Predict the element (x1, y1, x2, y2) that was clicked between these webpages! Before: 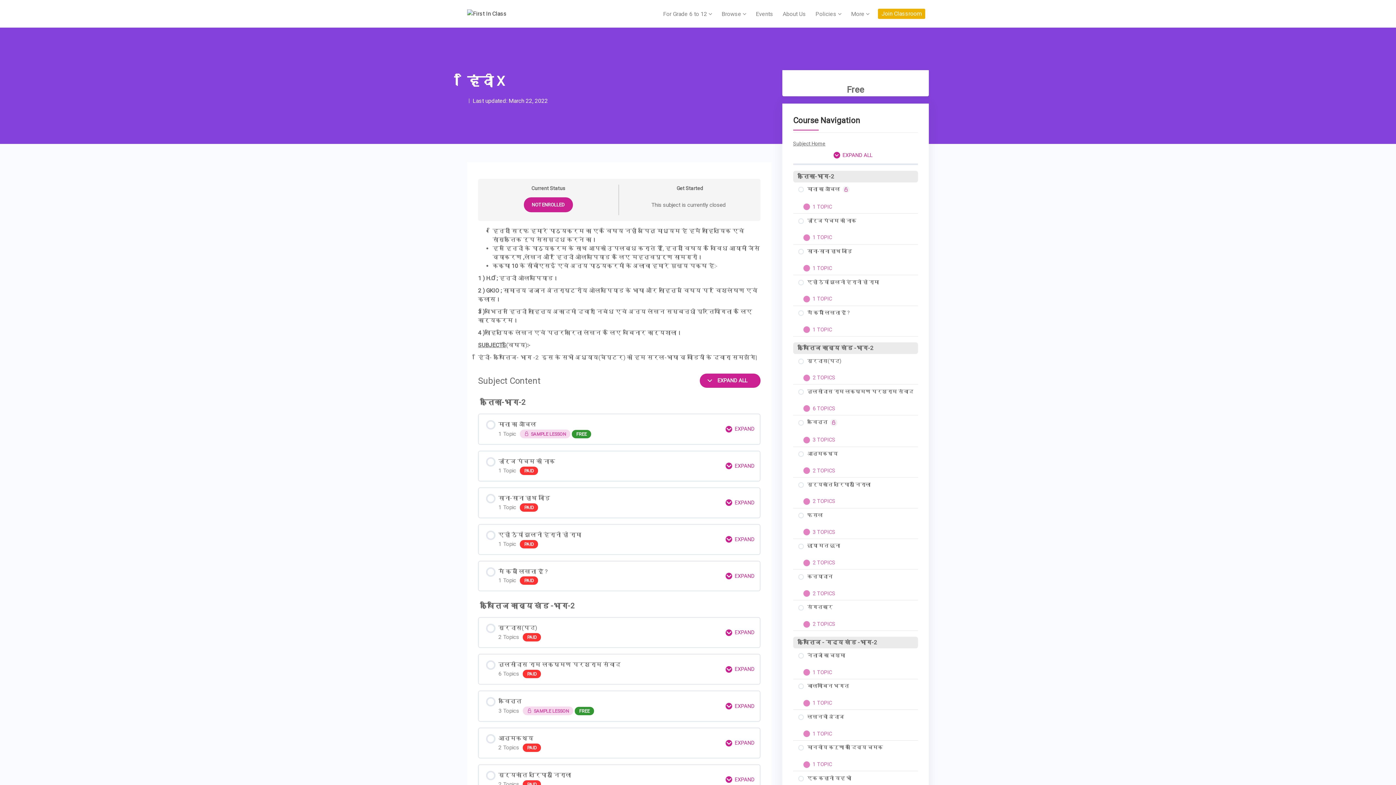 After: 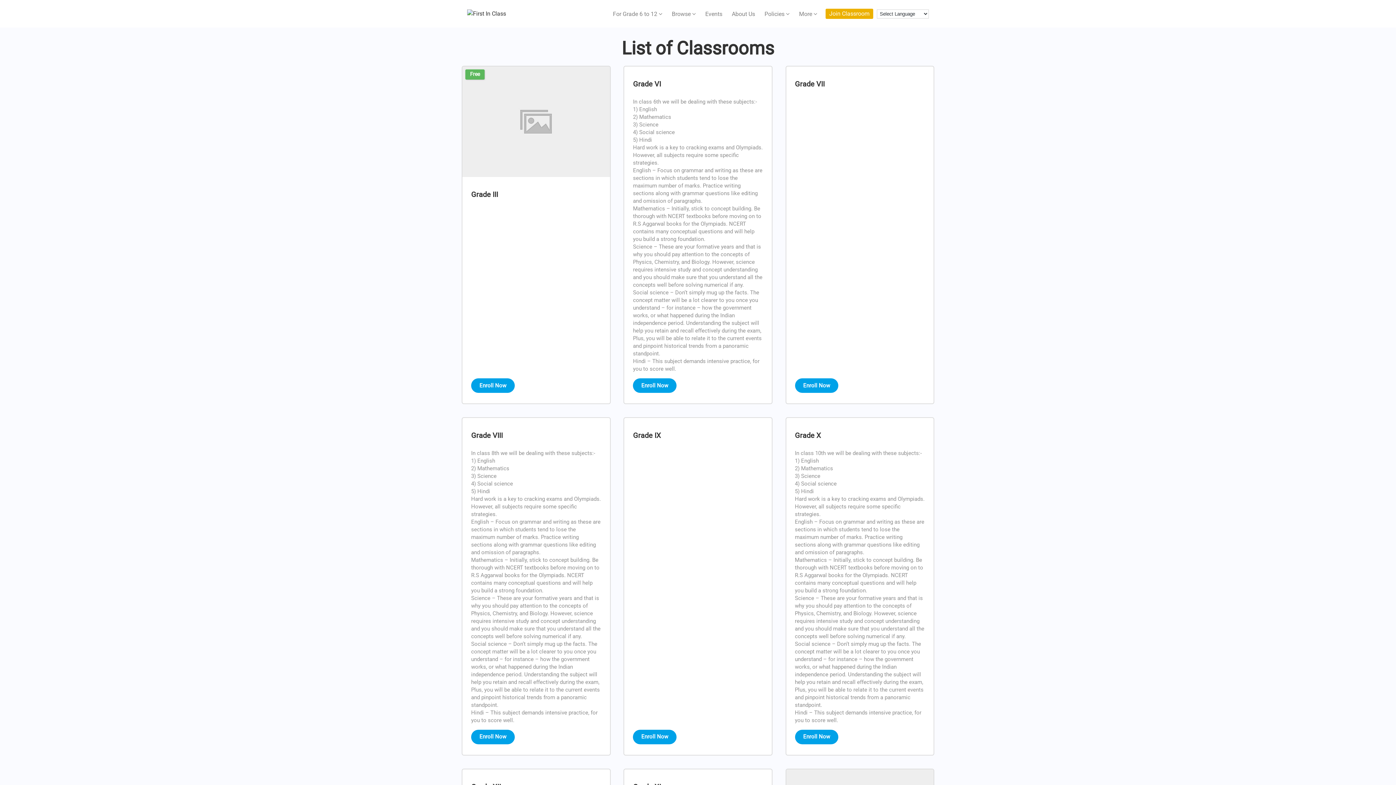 Action: bbox: (878, 8, 925, 18) label: Join Classroom